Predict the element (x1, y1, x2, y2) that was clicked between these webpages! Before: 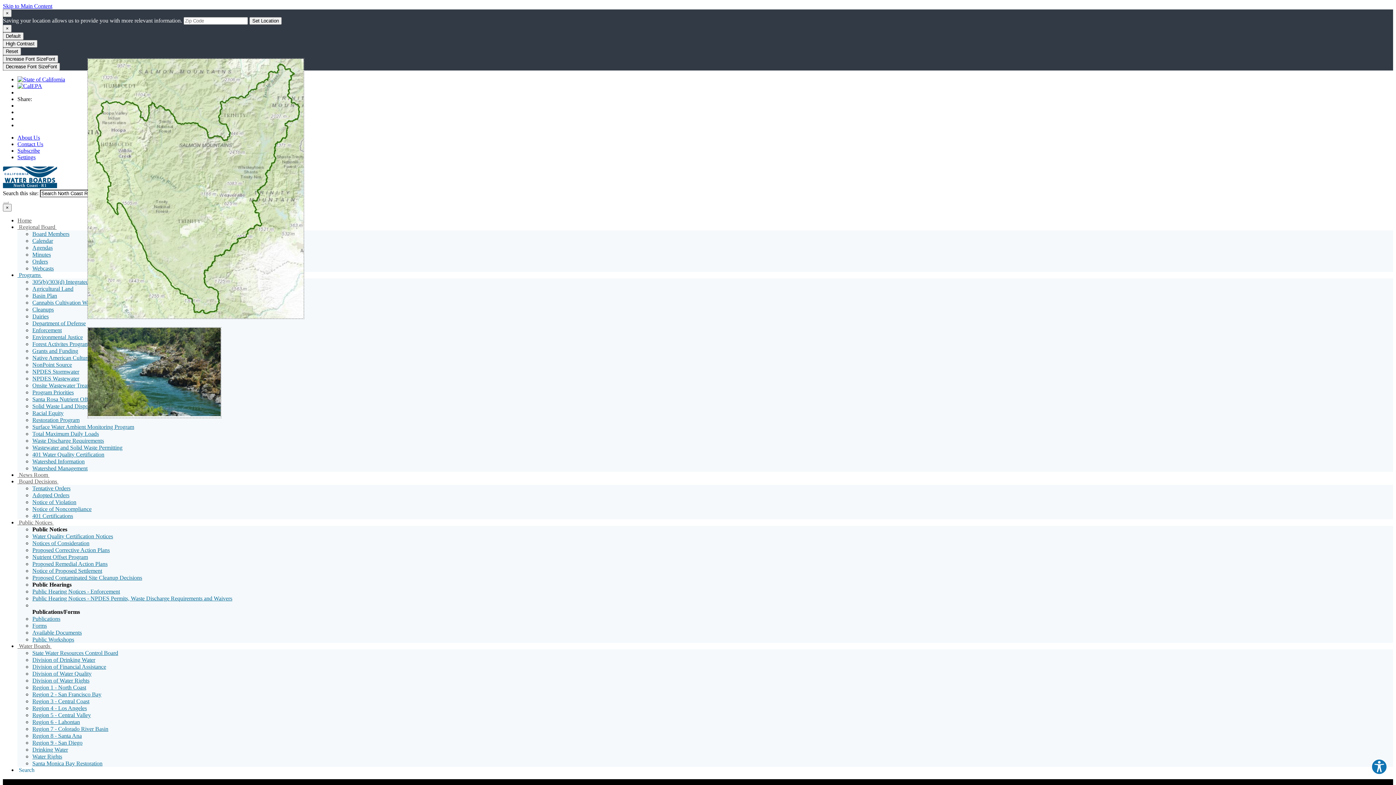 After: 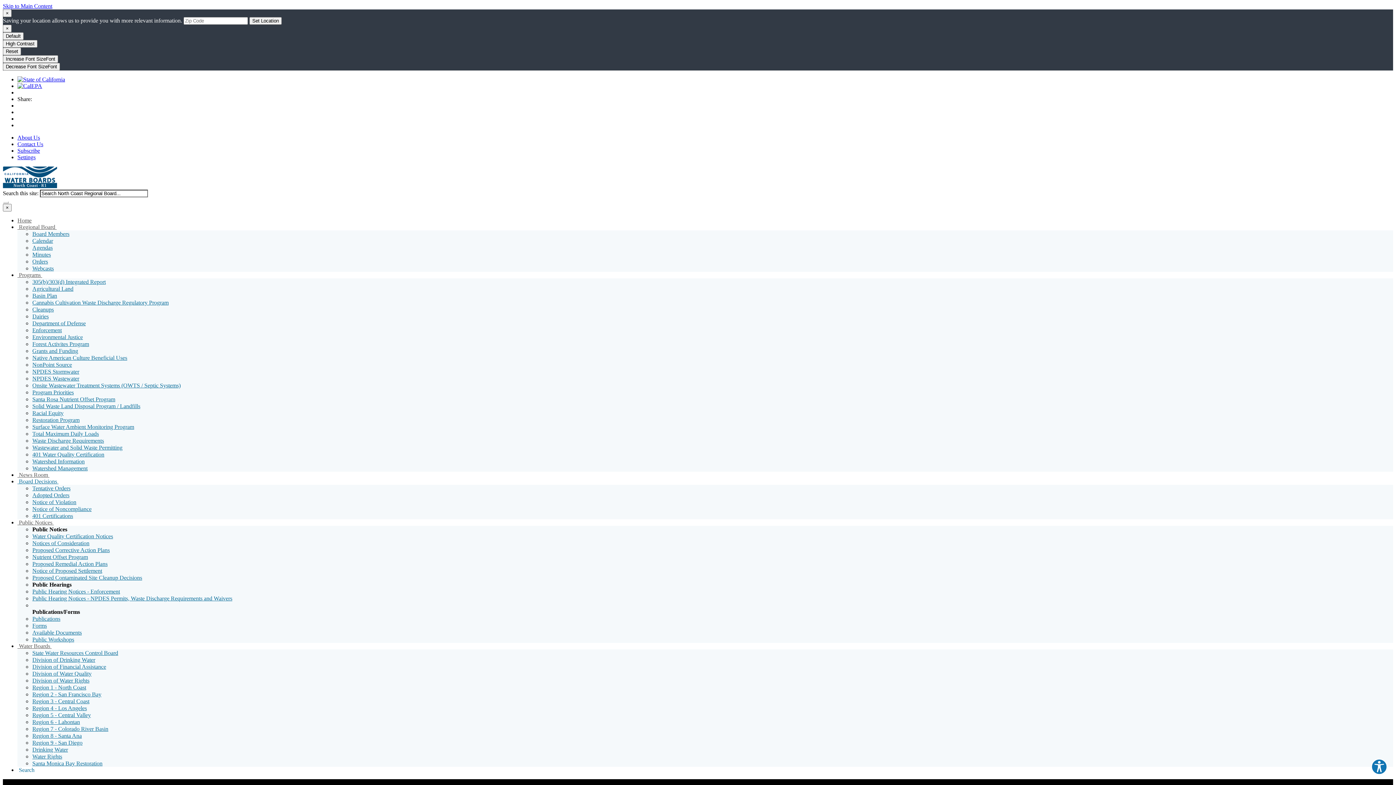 Action: bbox: (32, 258, 48, 264) label: Orders